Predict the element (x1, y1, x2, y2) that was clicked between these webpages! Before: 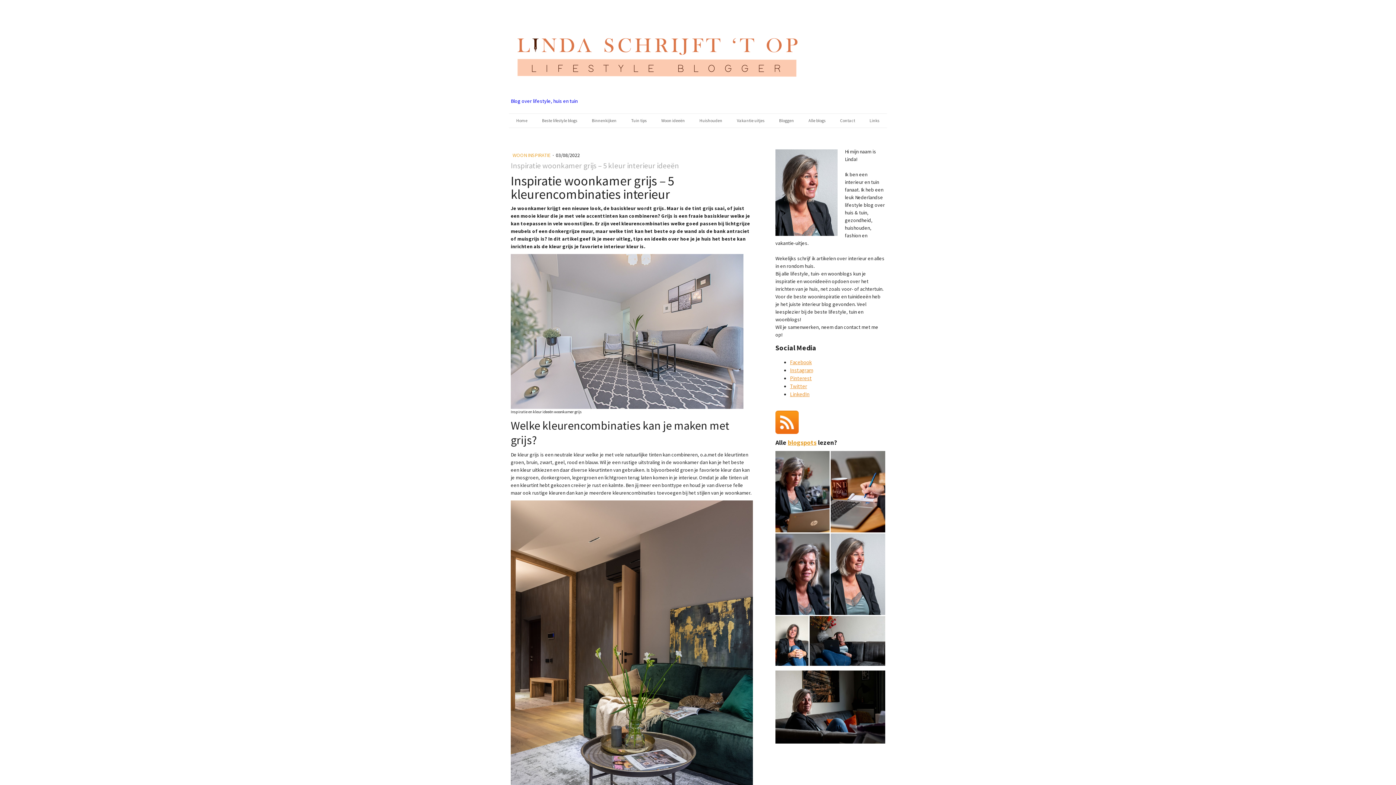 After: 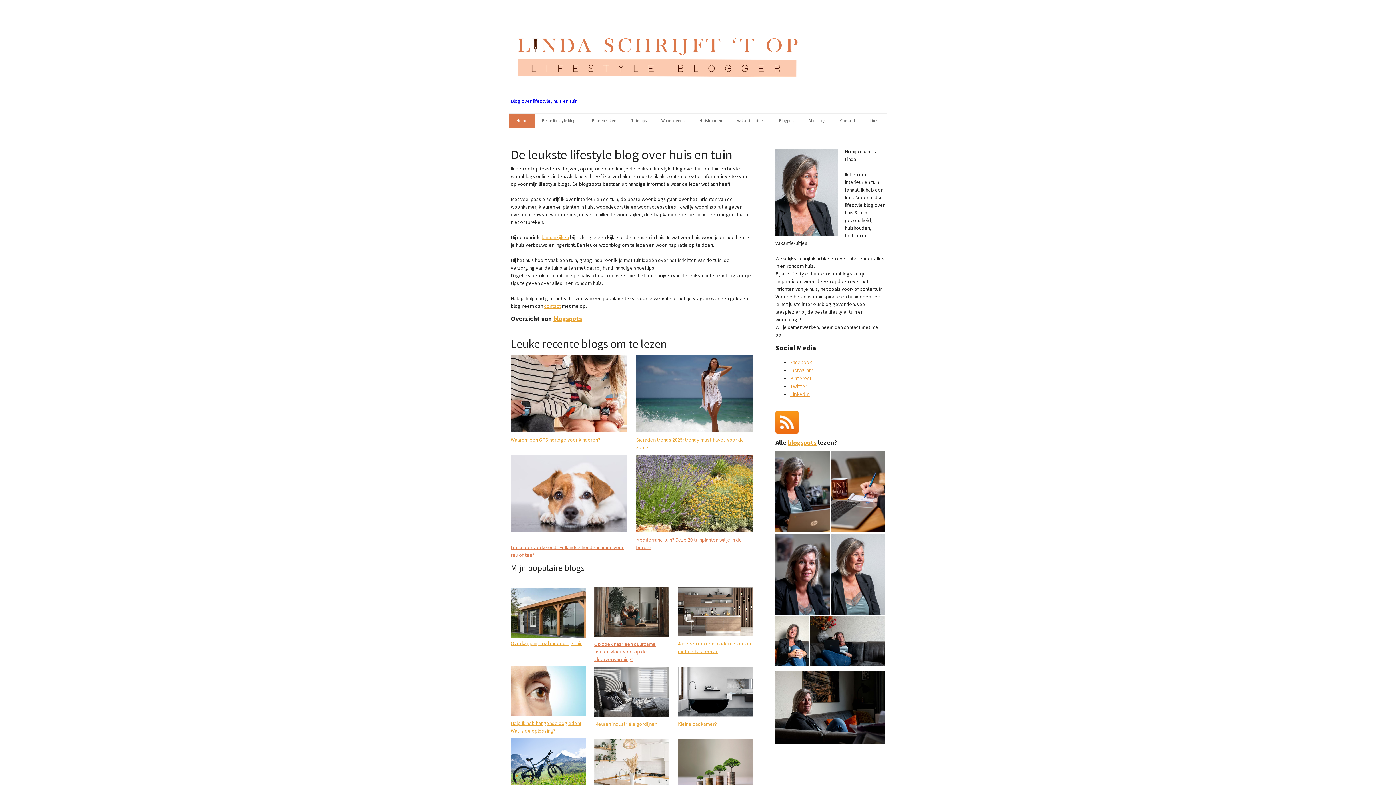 Action: bbox: (509, 113, 534, 127) label: Home